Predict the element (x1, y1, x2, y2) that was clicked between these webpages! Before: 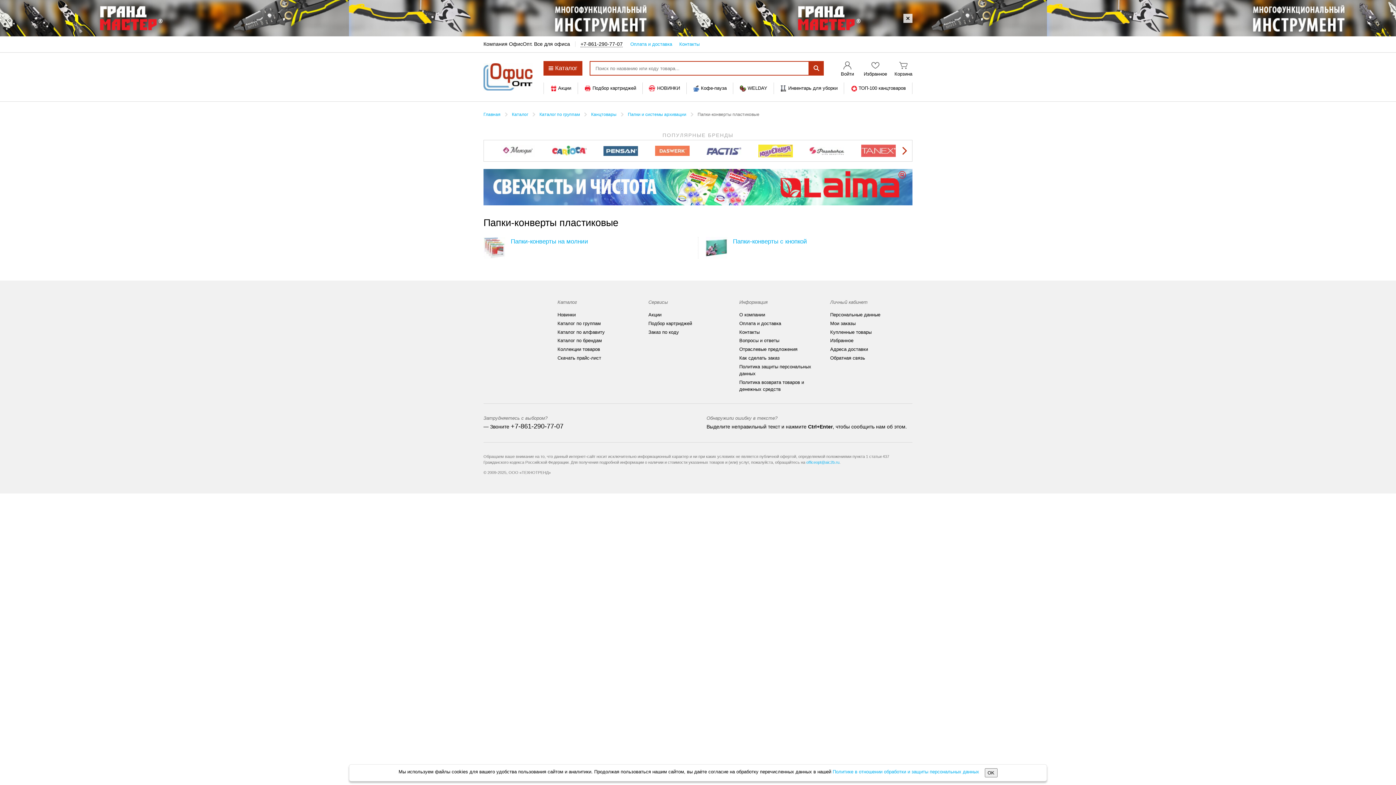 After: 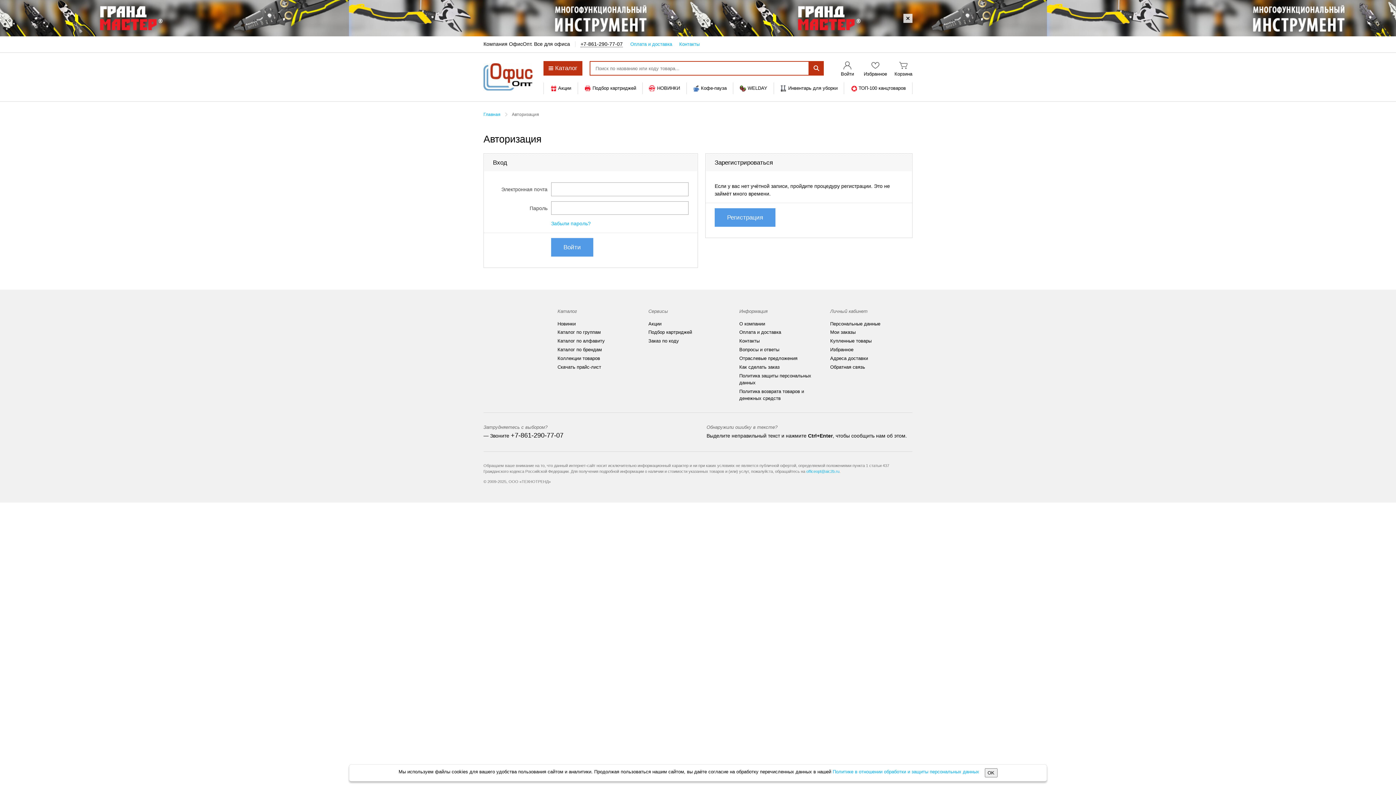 Action: bbox: (838, 60, 856, 77) label: Войти